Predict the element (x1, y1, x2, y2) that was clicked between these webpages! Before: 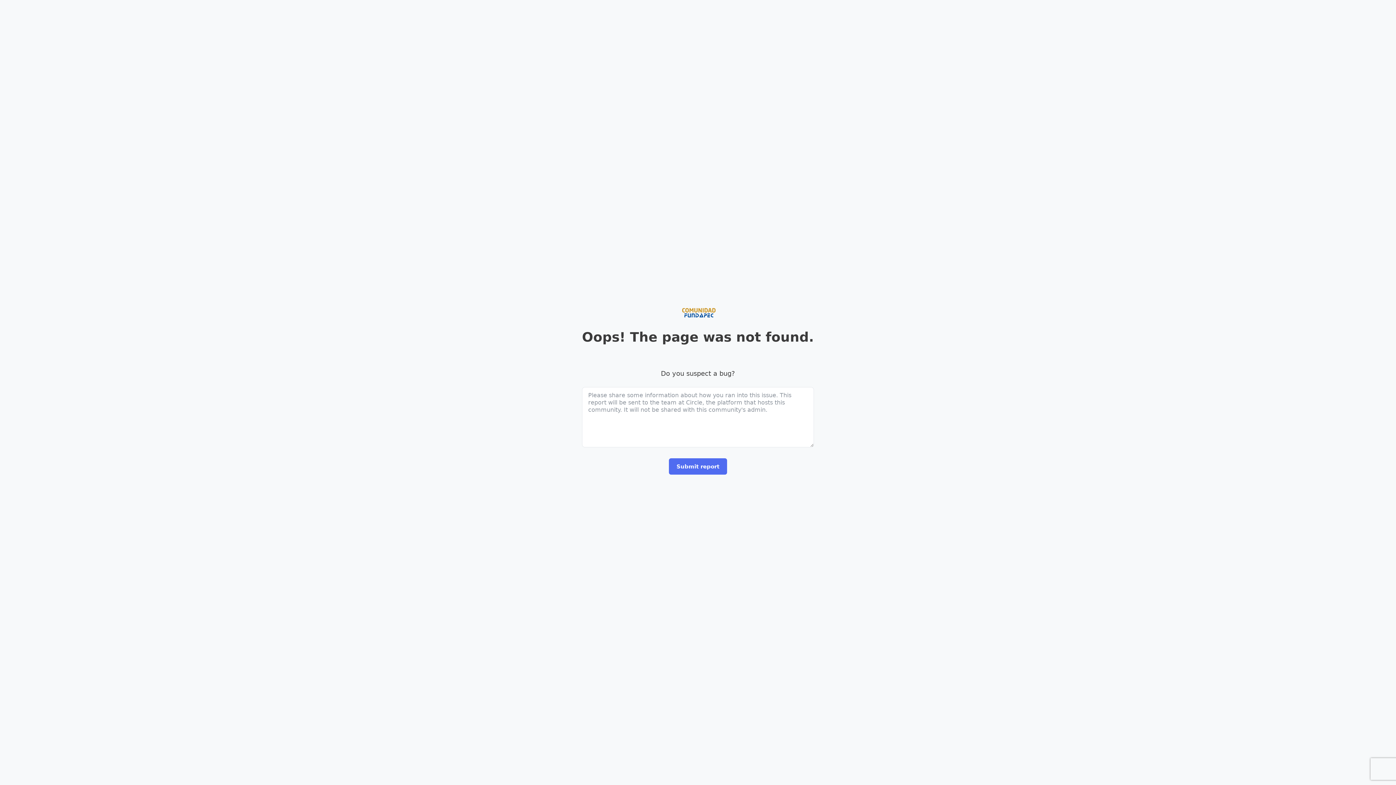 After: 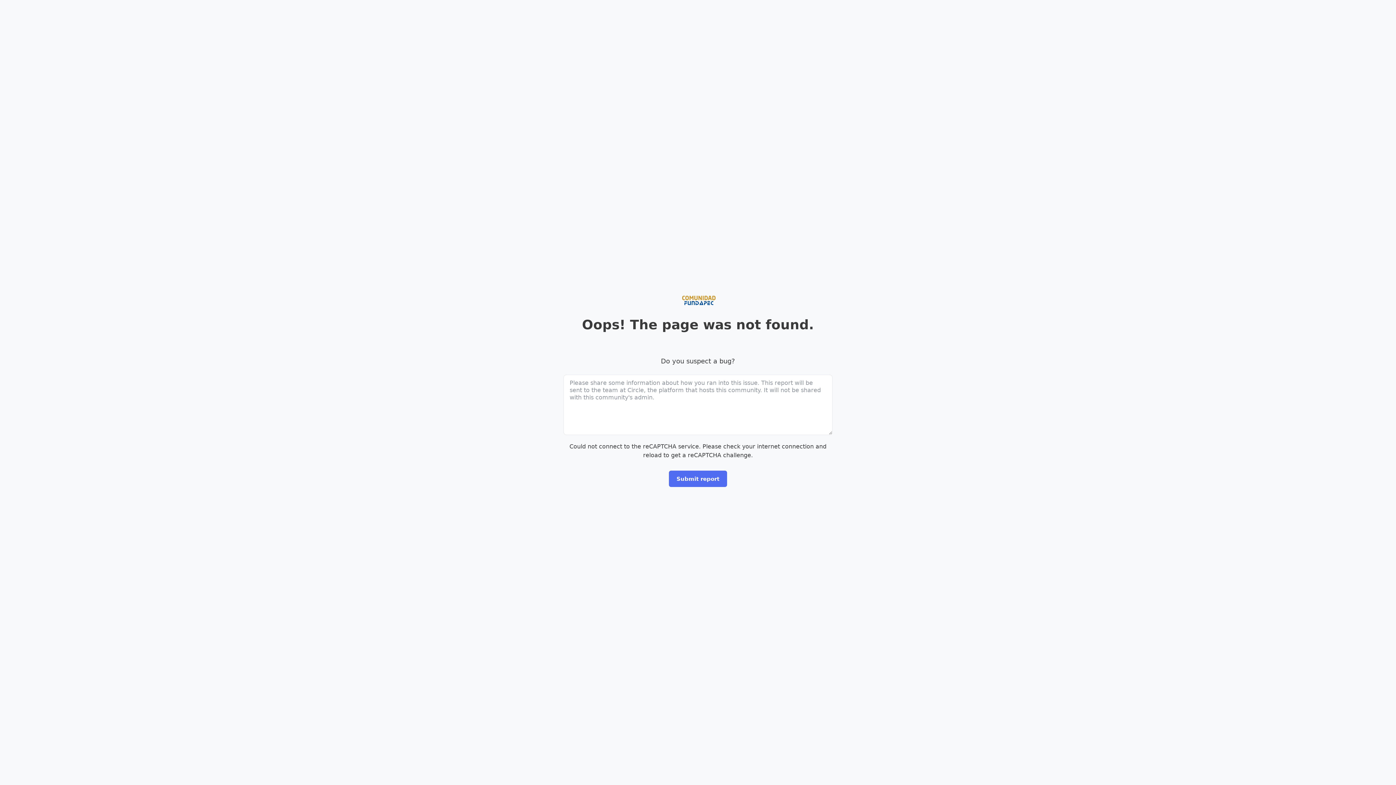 Action: bbox: (676, 307, 720, 318)